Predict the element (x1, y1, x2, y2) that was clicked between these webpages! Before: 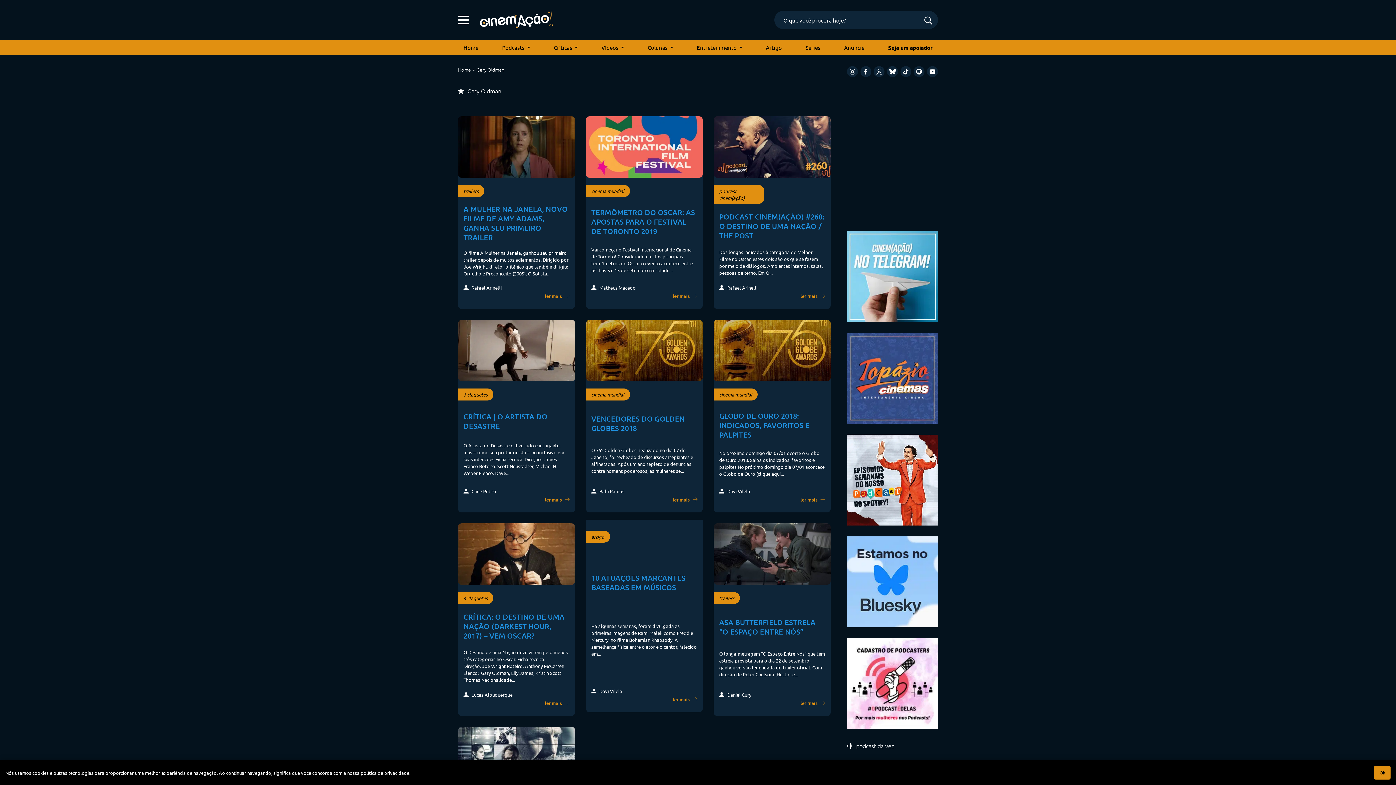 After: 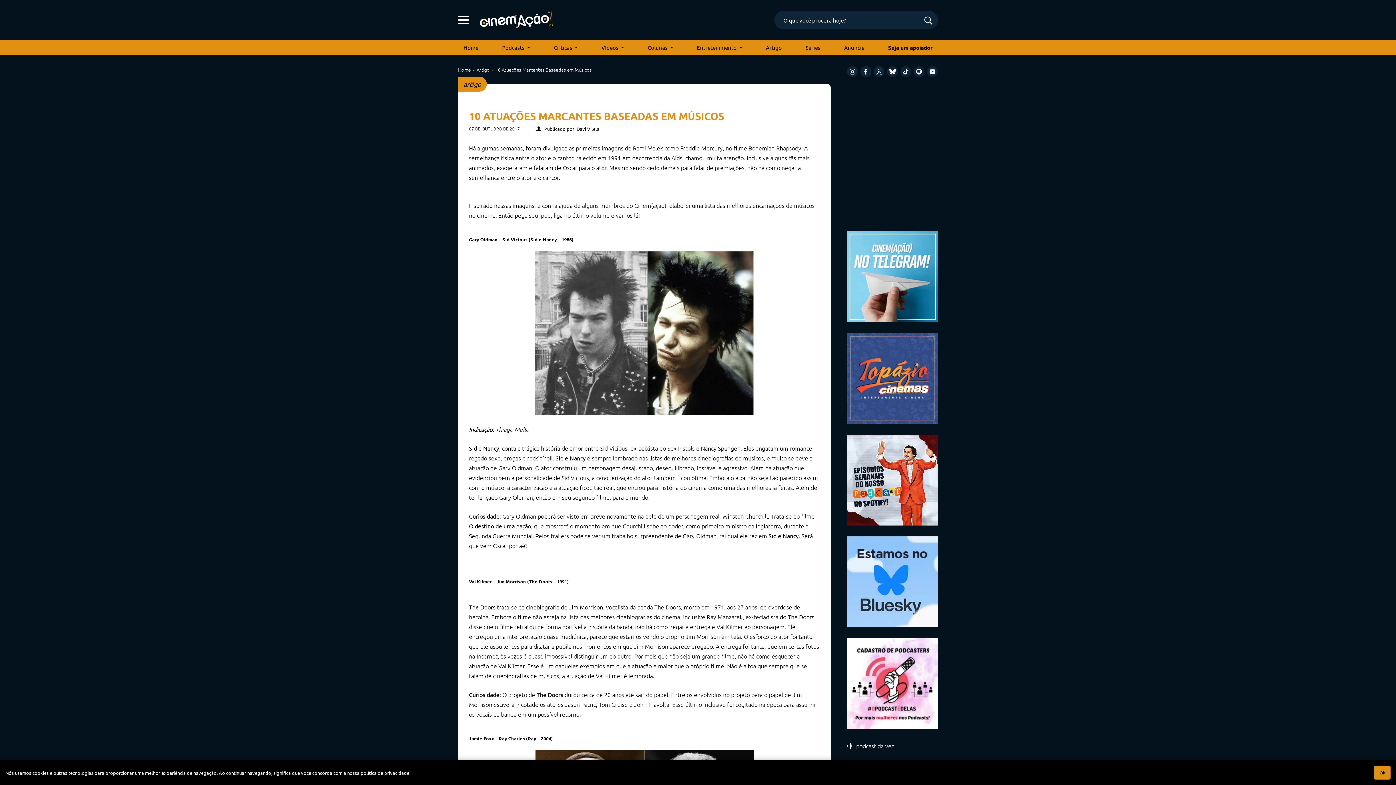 Action: label: artigo
10 ATUAÇÕES MARCANTES BASEADAS EM MÚSICOS

Há algumas semanas, foram divulgada as primeiras imagens de Rami Malek como Freddie Mercury, no filme Bohemian Rhapsody. A semelhança física entre o ator e o cantor, falecido em...

 Davi Vilela

ler mais  bbox: (586, 523, 703, 716)